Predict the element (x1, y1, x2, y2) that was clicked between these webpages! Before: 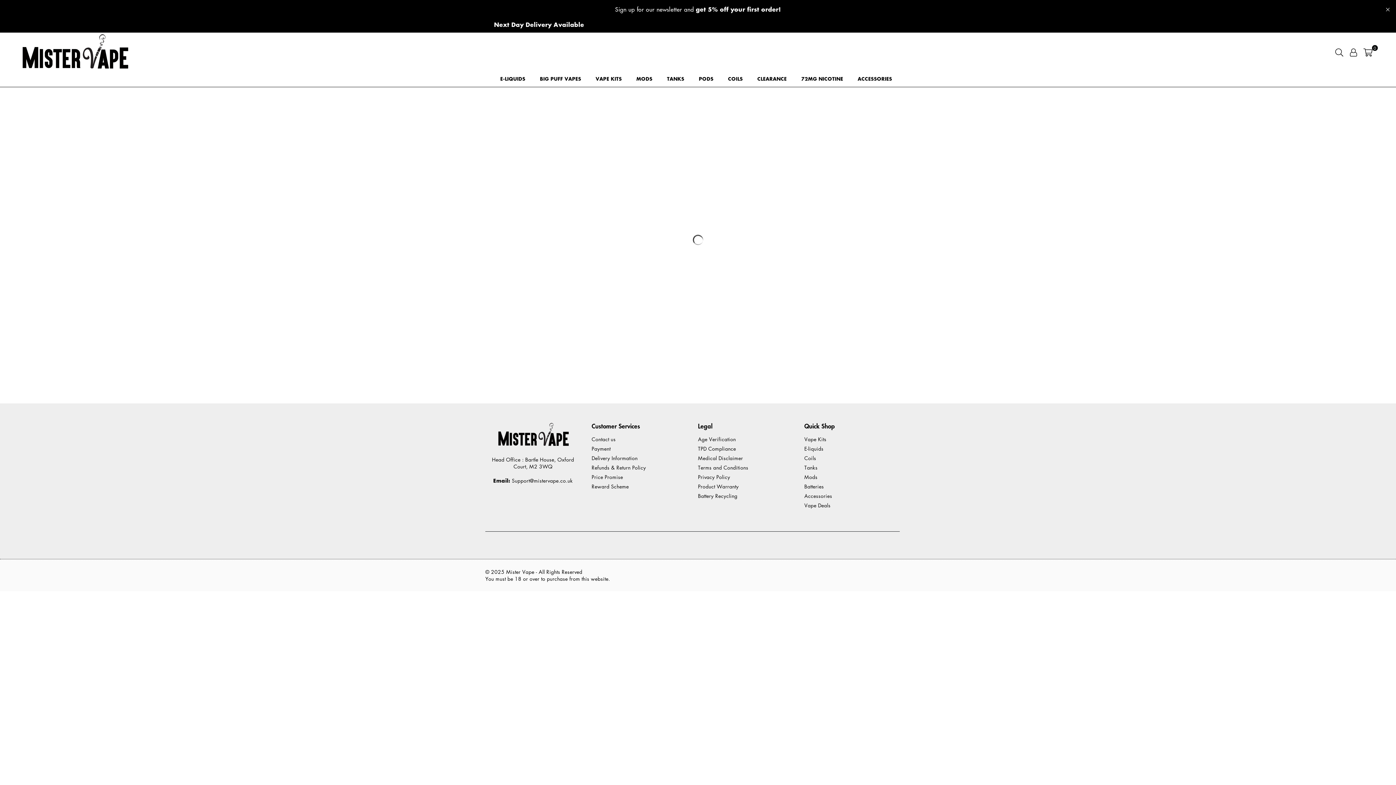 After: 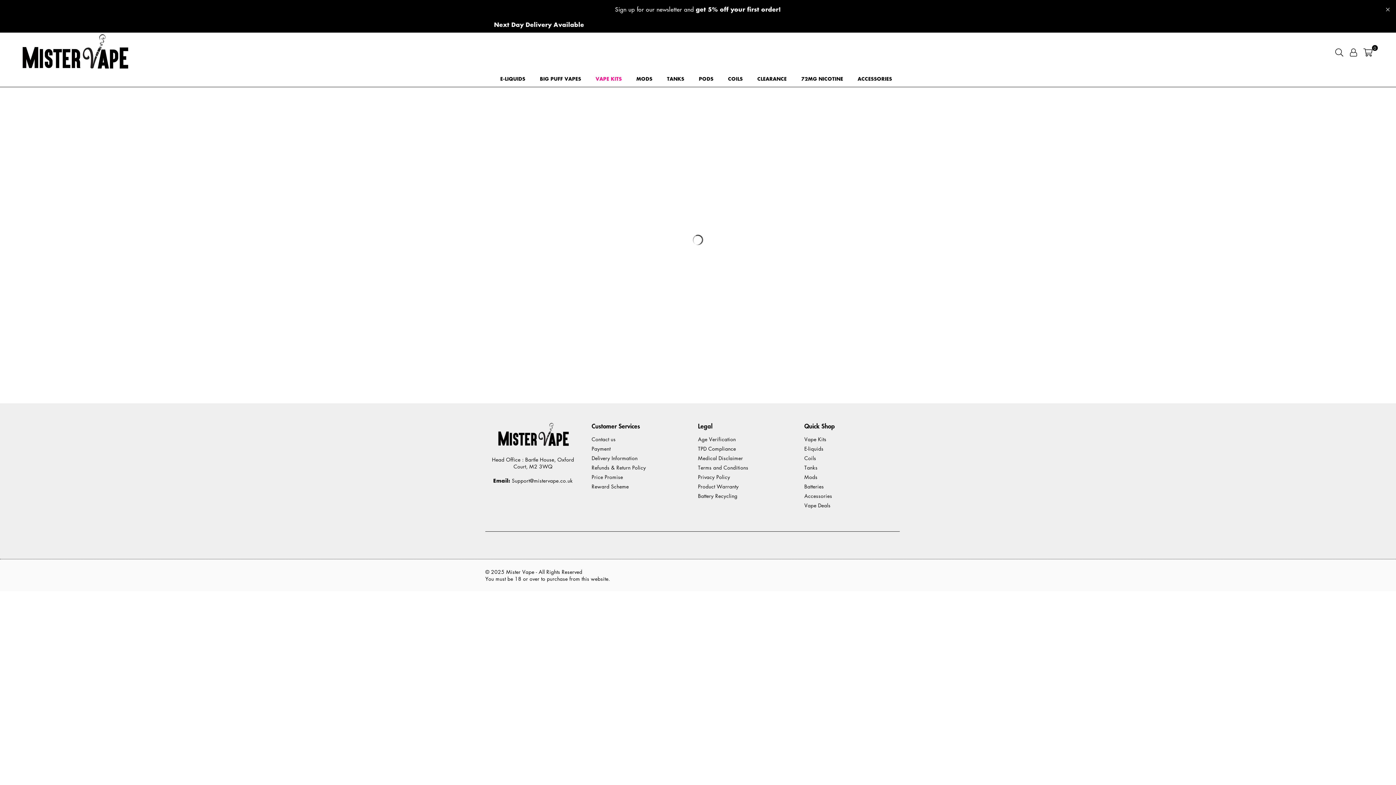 Action: label: Vape Kits bbox: (804, 435, 826, 442)